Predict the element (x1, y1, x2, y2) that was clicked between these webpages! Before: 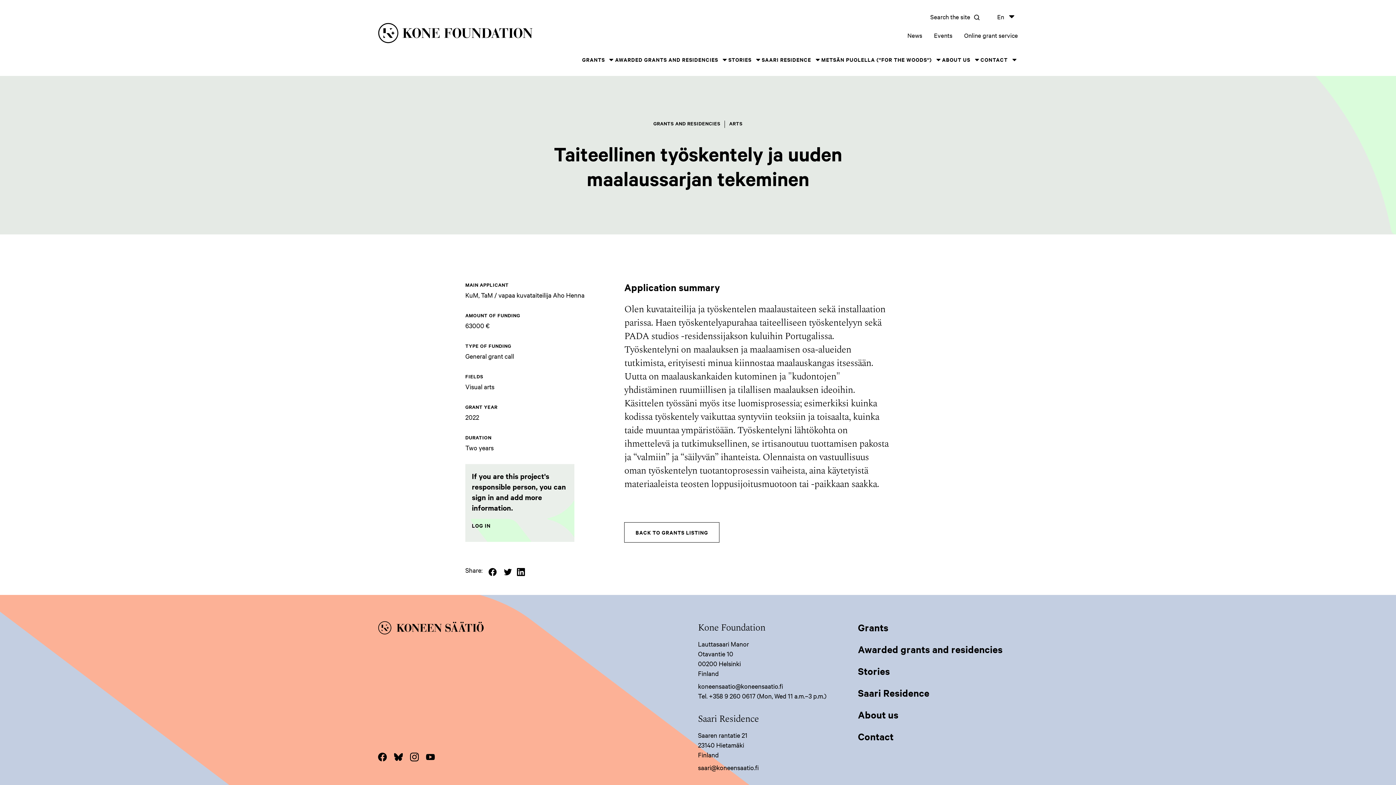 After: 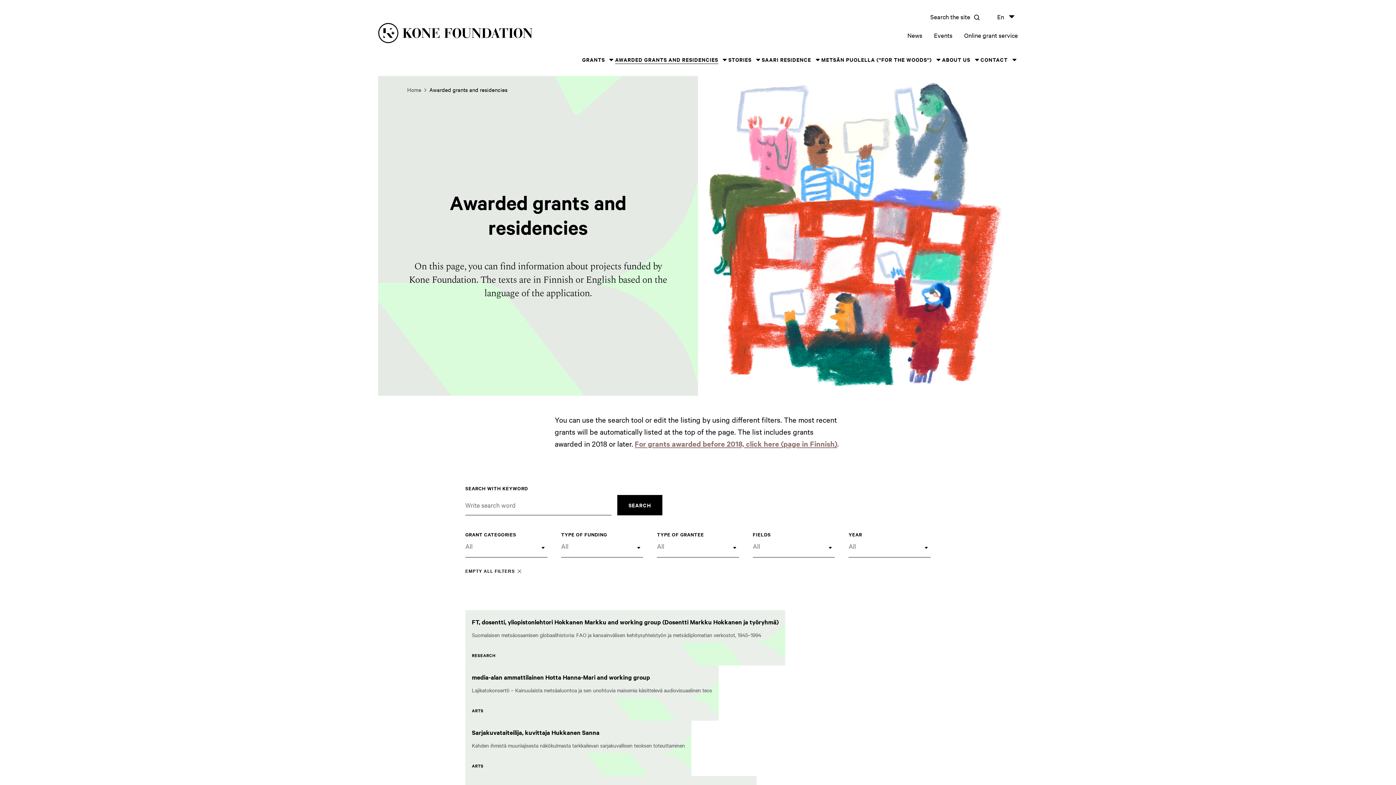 Action: bbox: (649, 119, 725, 127) label: Back to Grants listing